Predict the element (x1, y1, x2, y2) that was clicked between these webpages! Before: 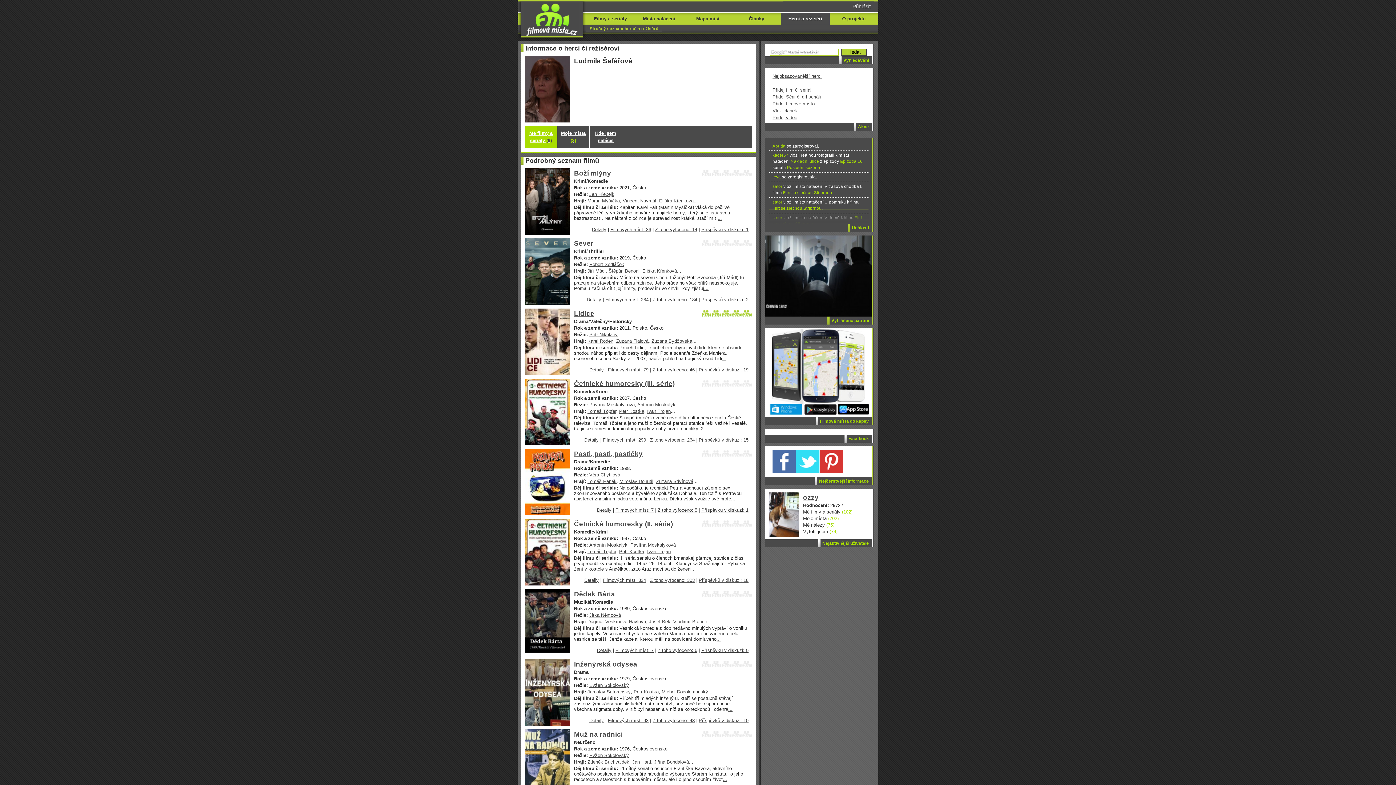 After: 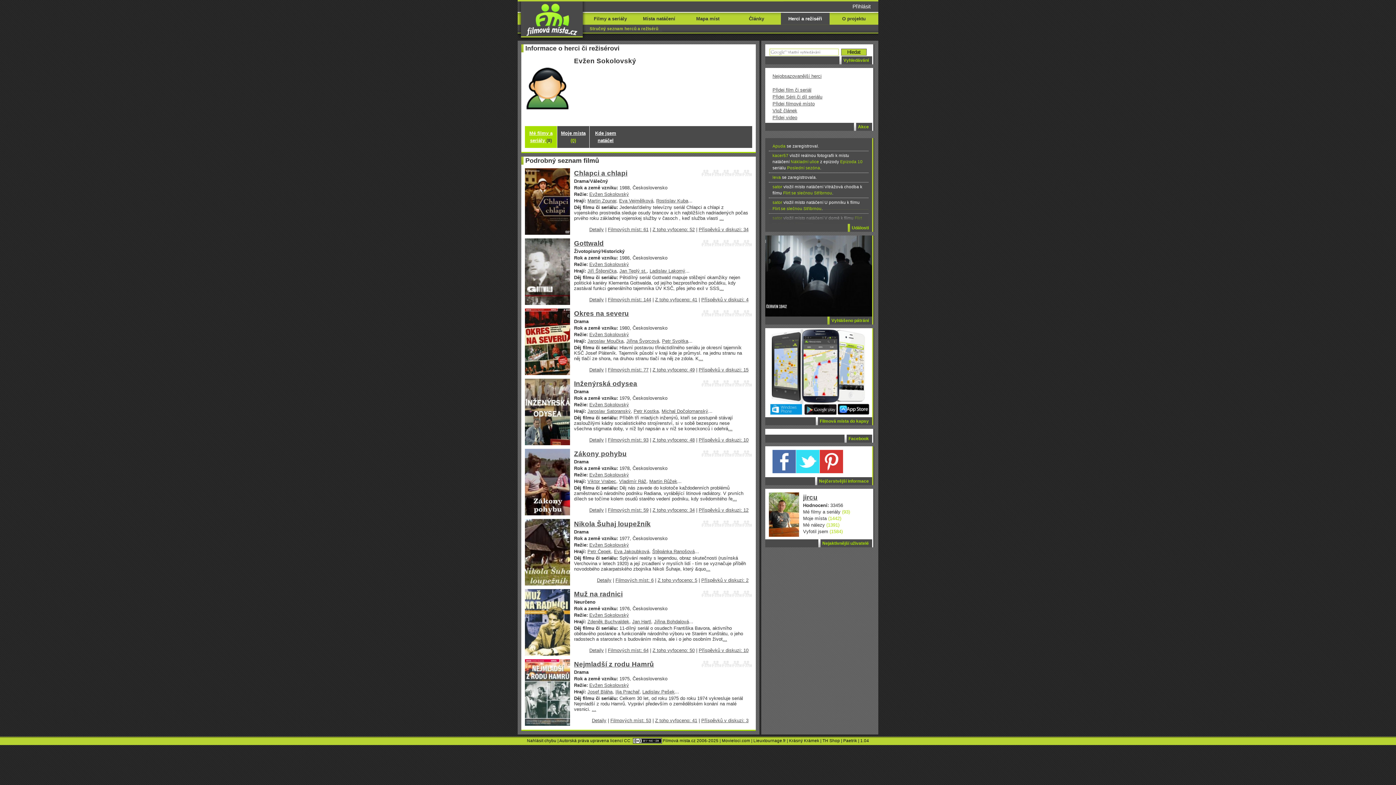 Action: bbox: (589, 753, 629, 758) label: Evžen Sokolovský